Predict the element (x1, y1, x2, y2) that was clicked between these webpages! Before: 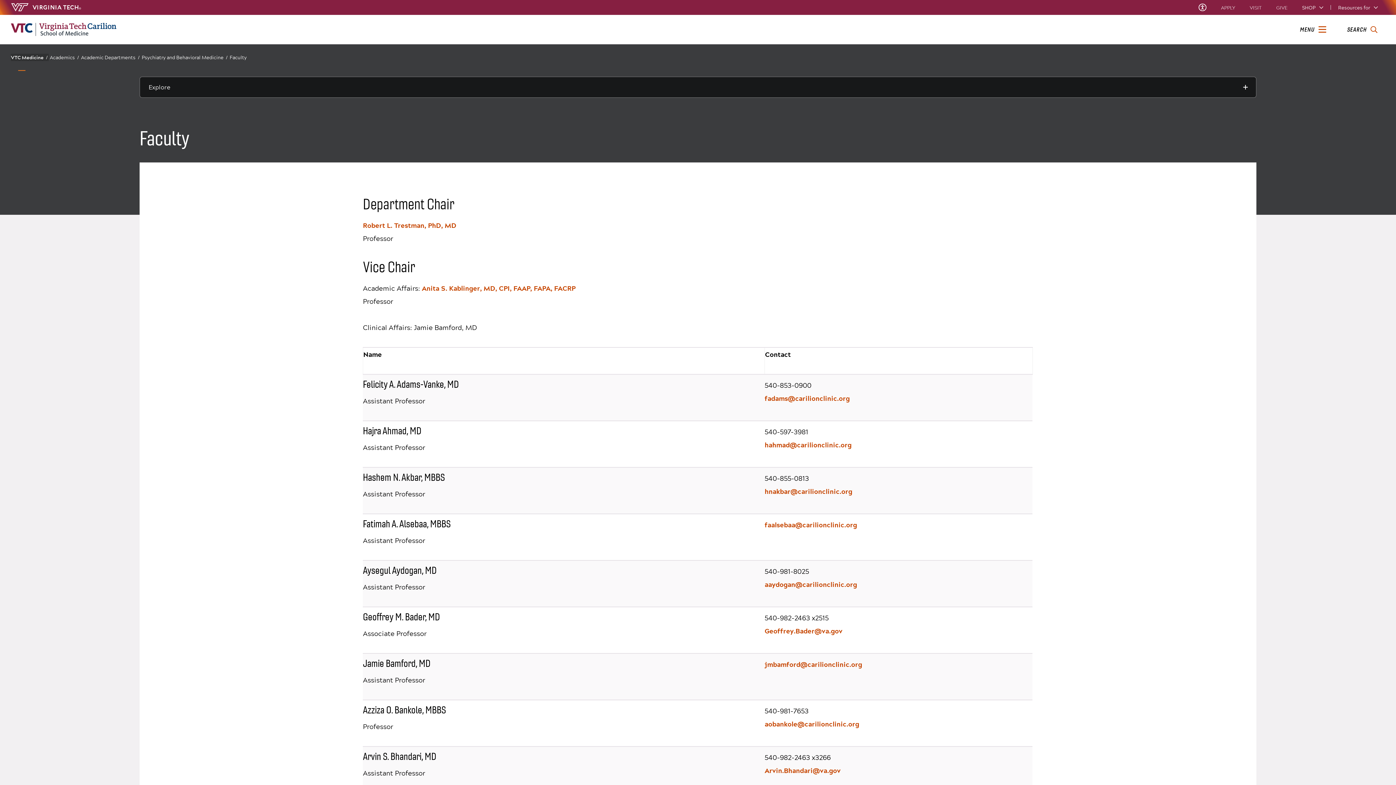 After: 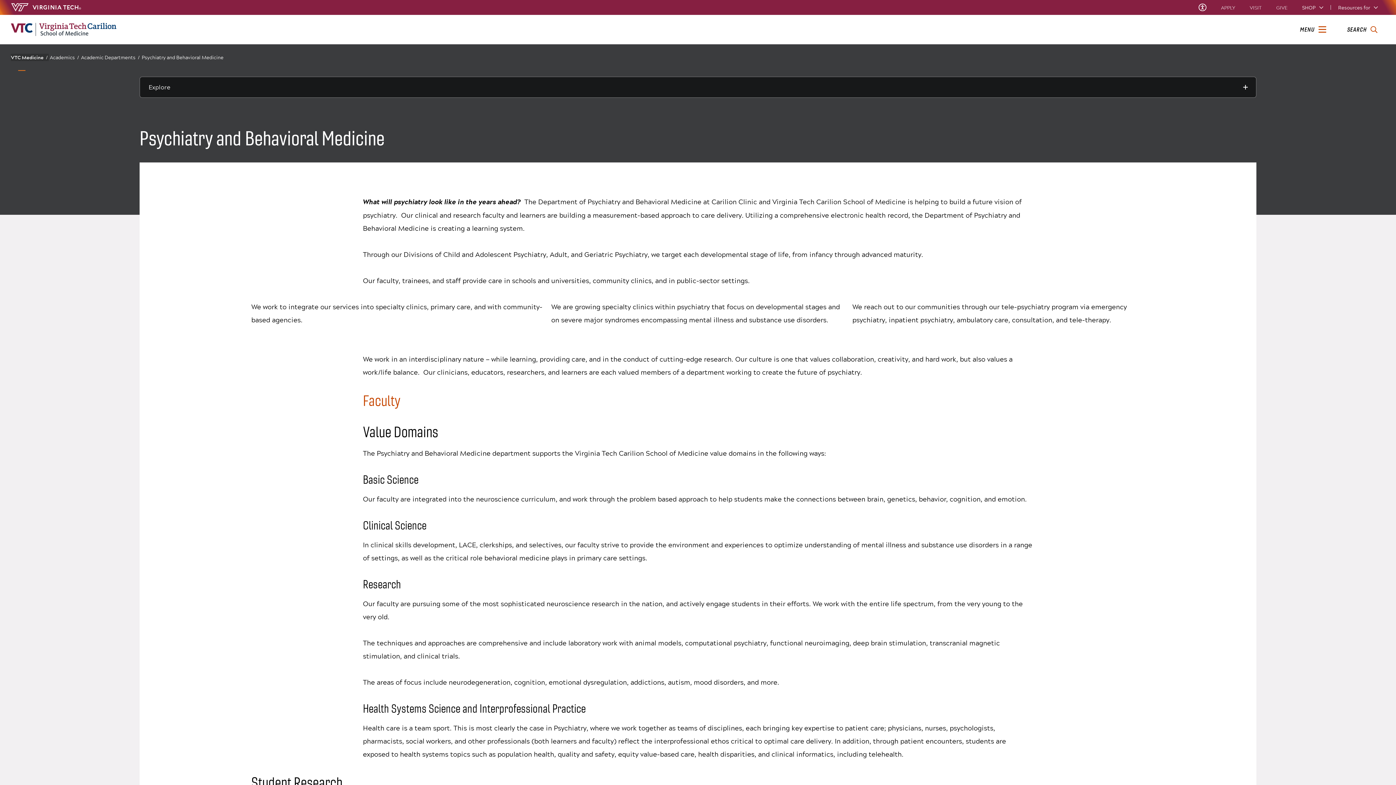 Action: label: Psychiatry and Behavioral Medicine/ bbox: (141, 54, 228, 61)